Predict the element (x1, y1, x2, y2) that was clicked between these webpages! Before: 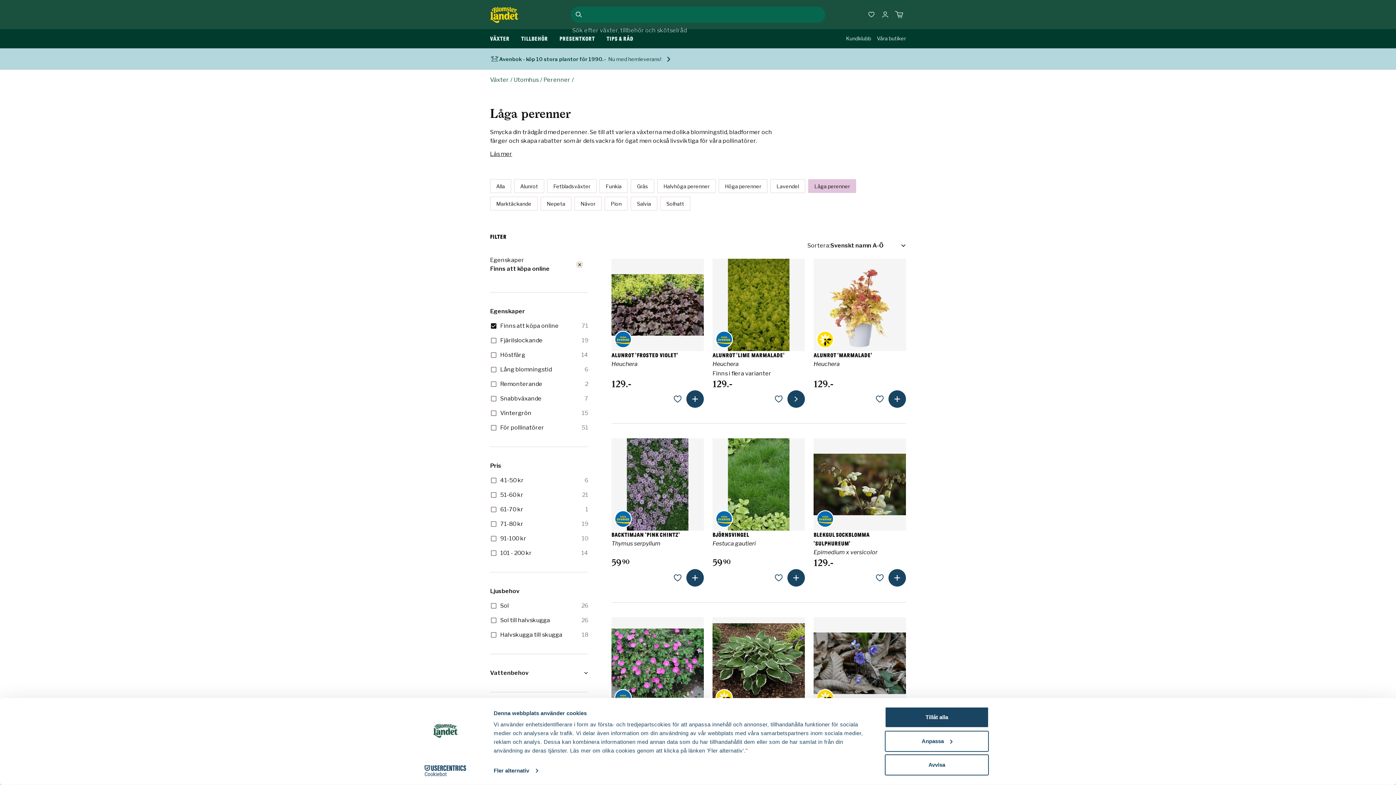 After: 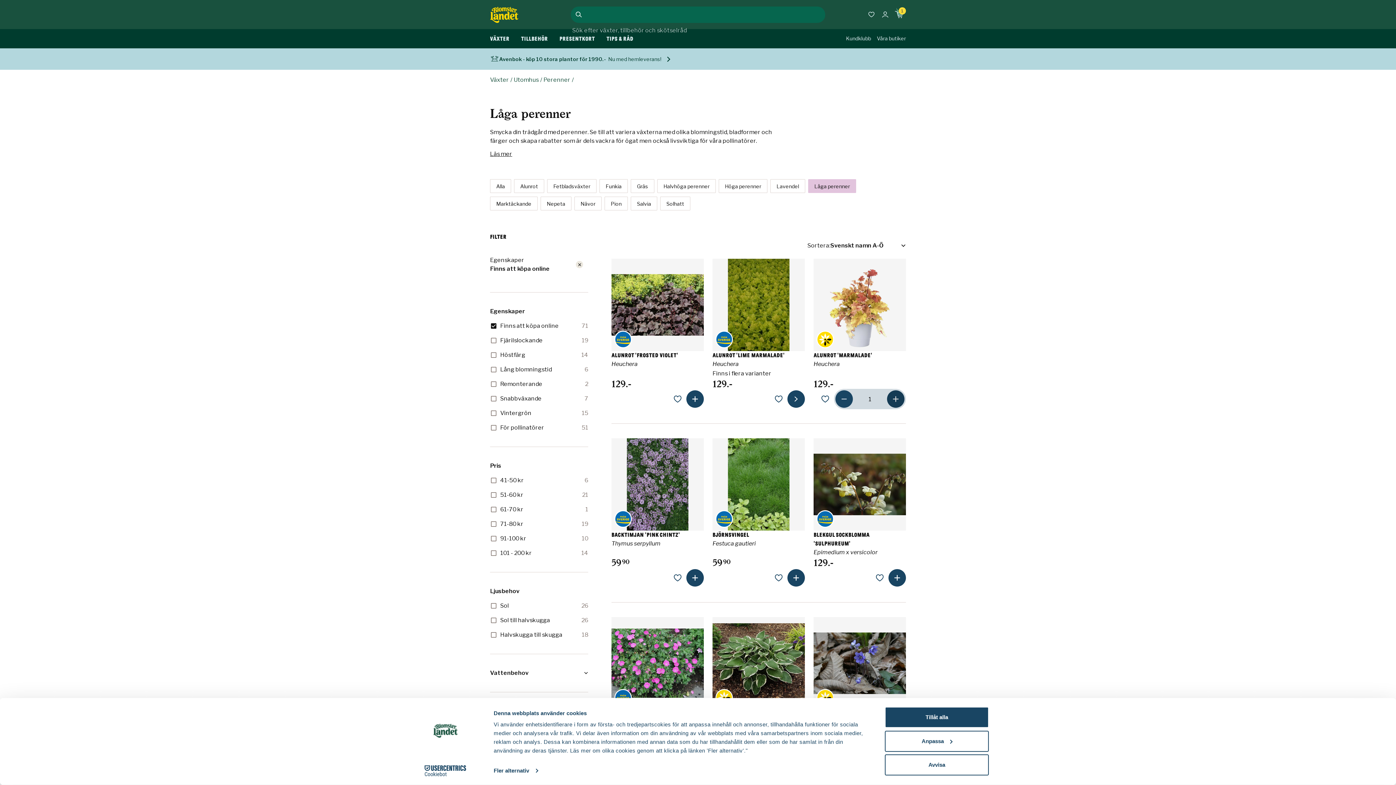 Action: label: lägg till produkt bbox: (888, 390, 906, 408)